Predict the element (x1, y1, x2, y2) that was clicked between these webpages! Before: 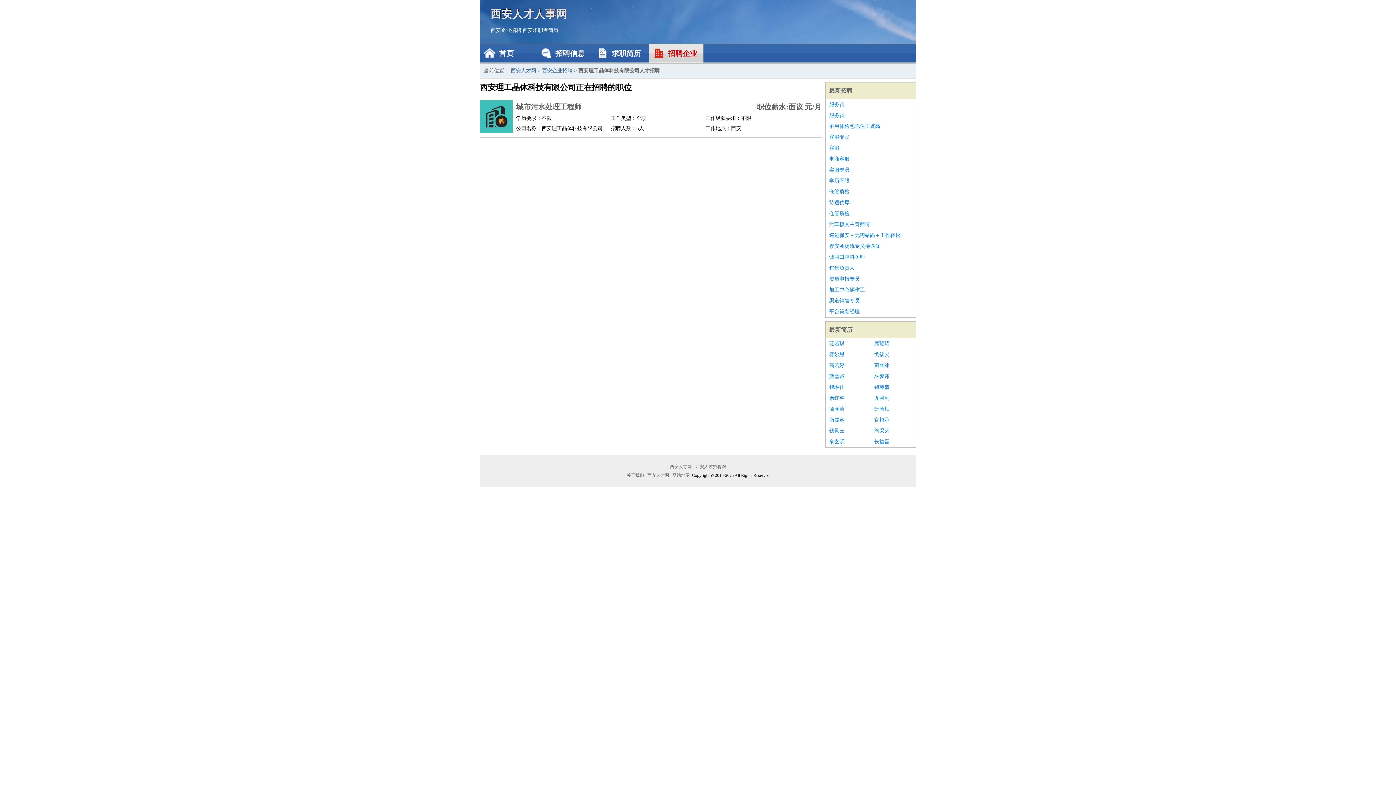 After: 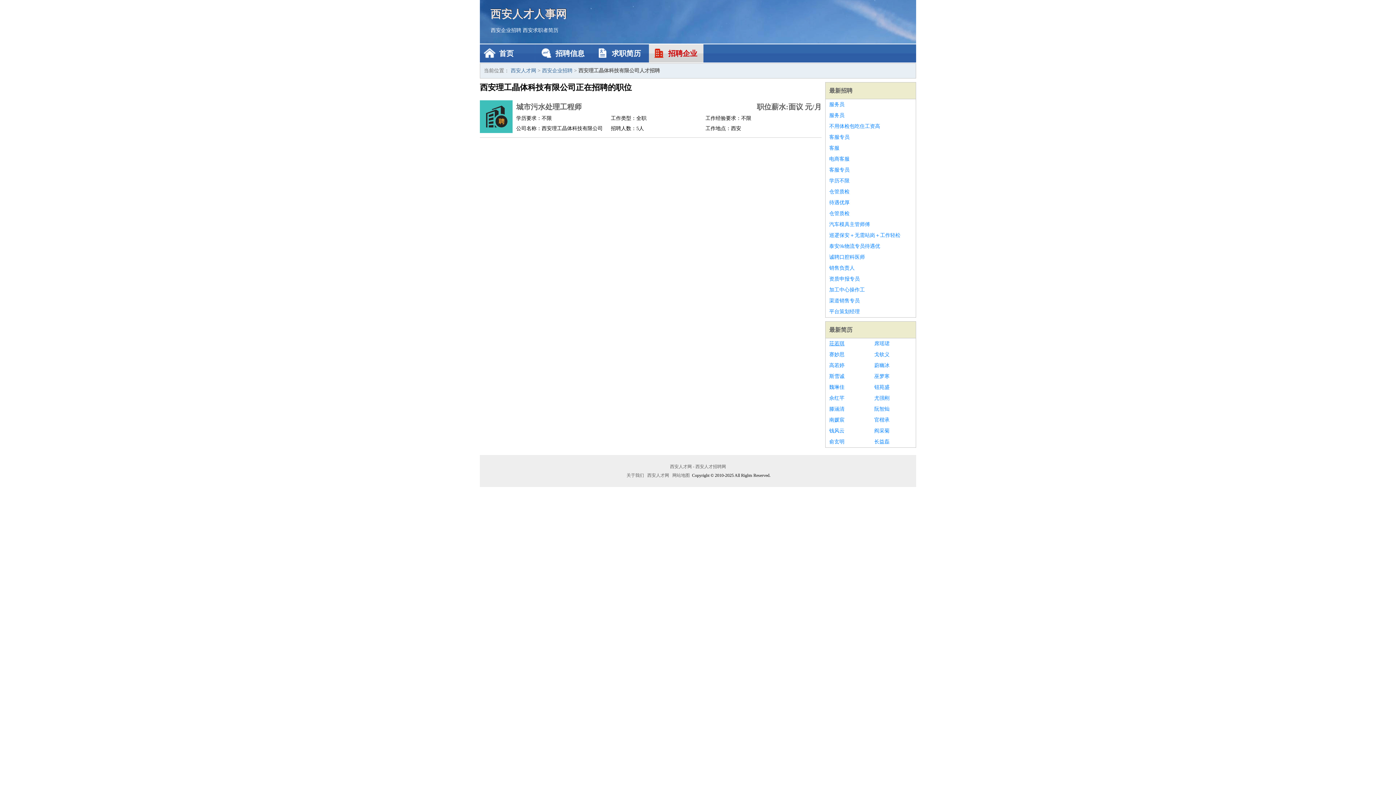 Action: label: 荘若琪 bbox: (829, 338, 867, 349)